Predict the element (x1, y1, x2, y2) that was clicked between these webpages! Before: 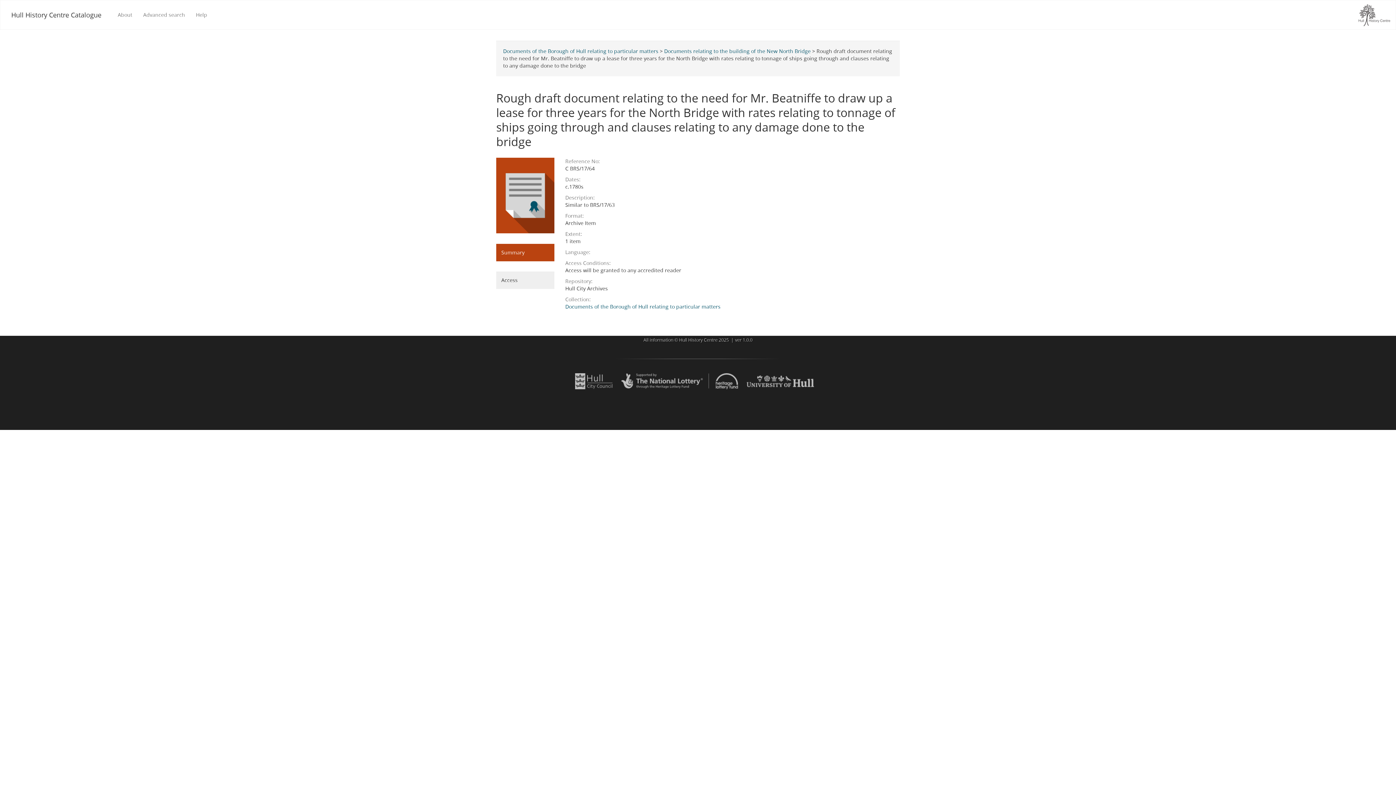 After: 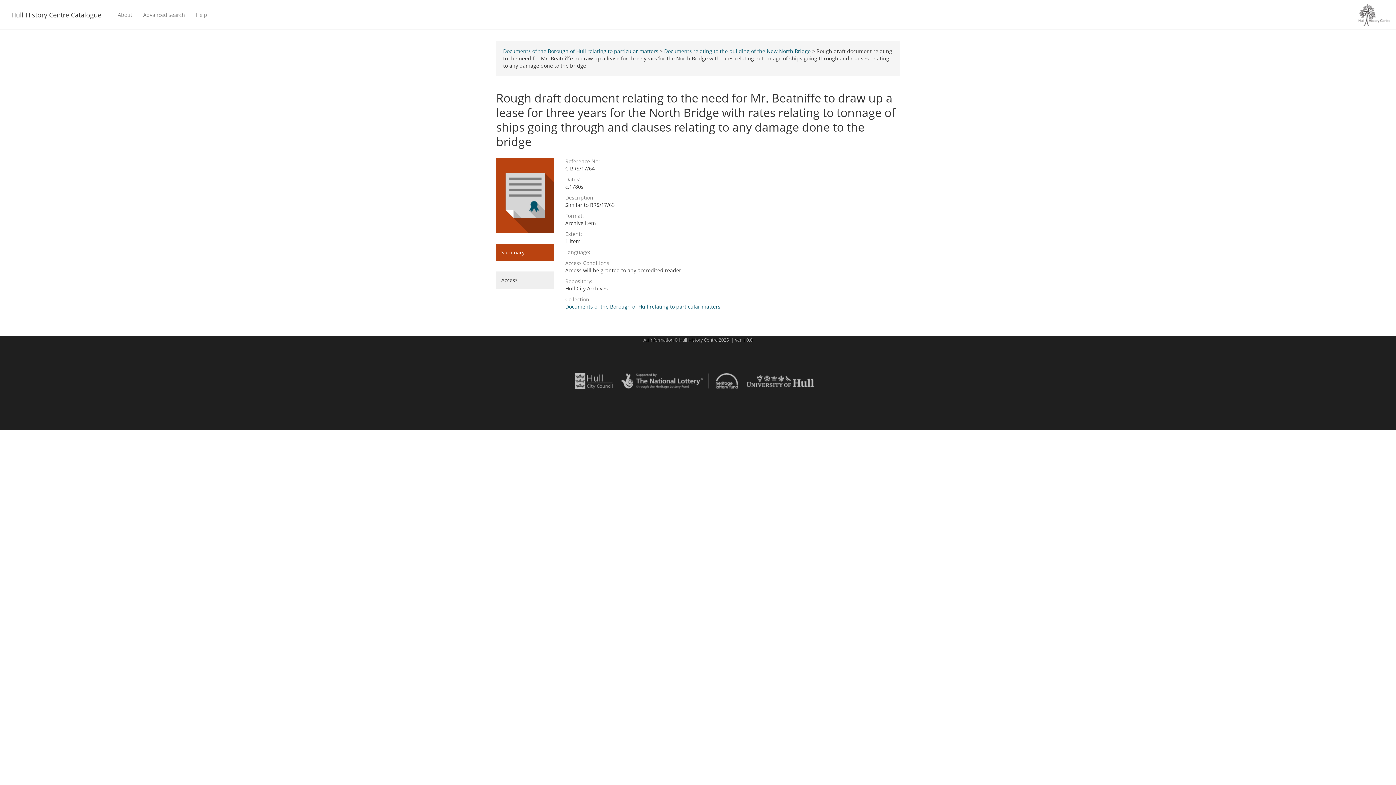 Action: label: Summary bbox: (496, 244, 554, 261)